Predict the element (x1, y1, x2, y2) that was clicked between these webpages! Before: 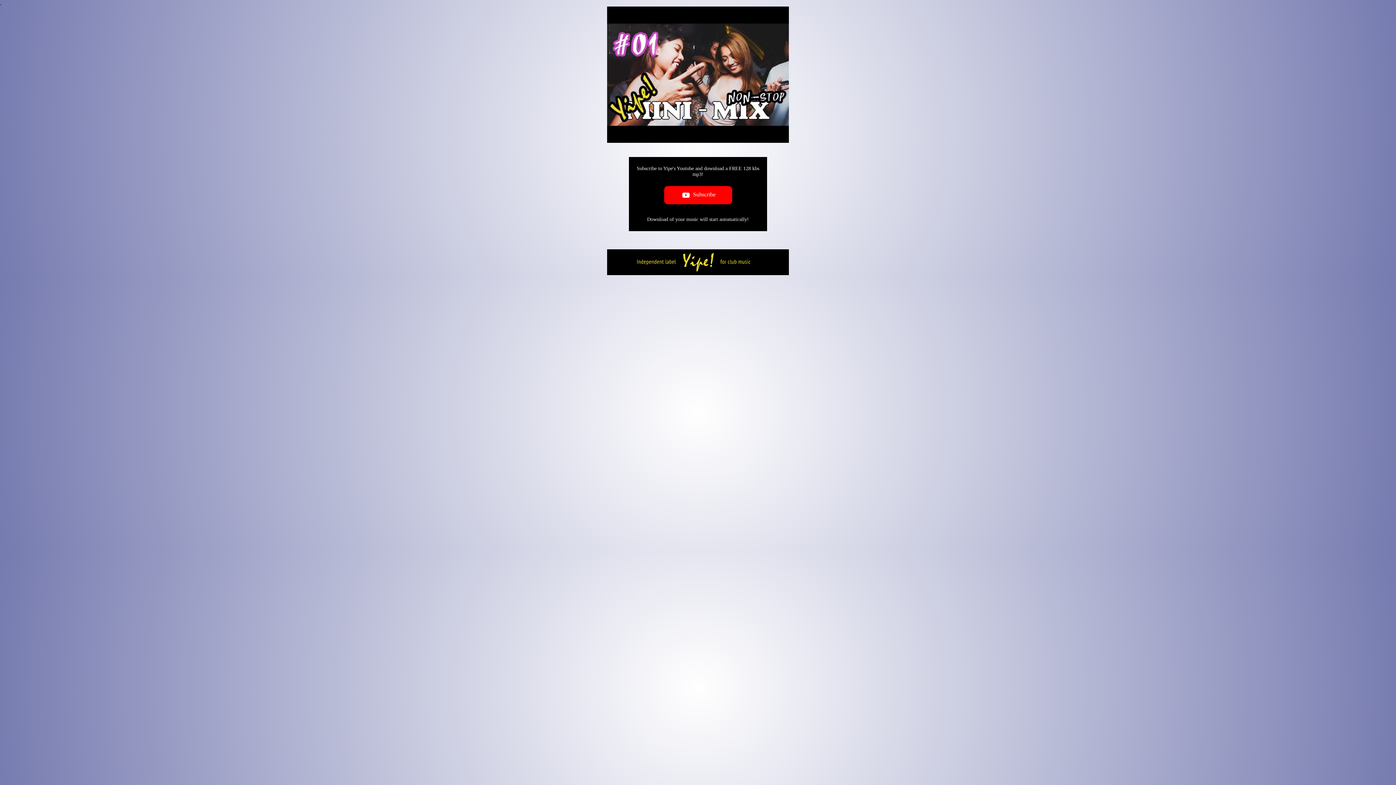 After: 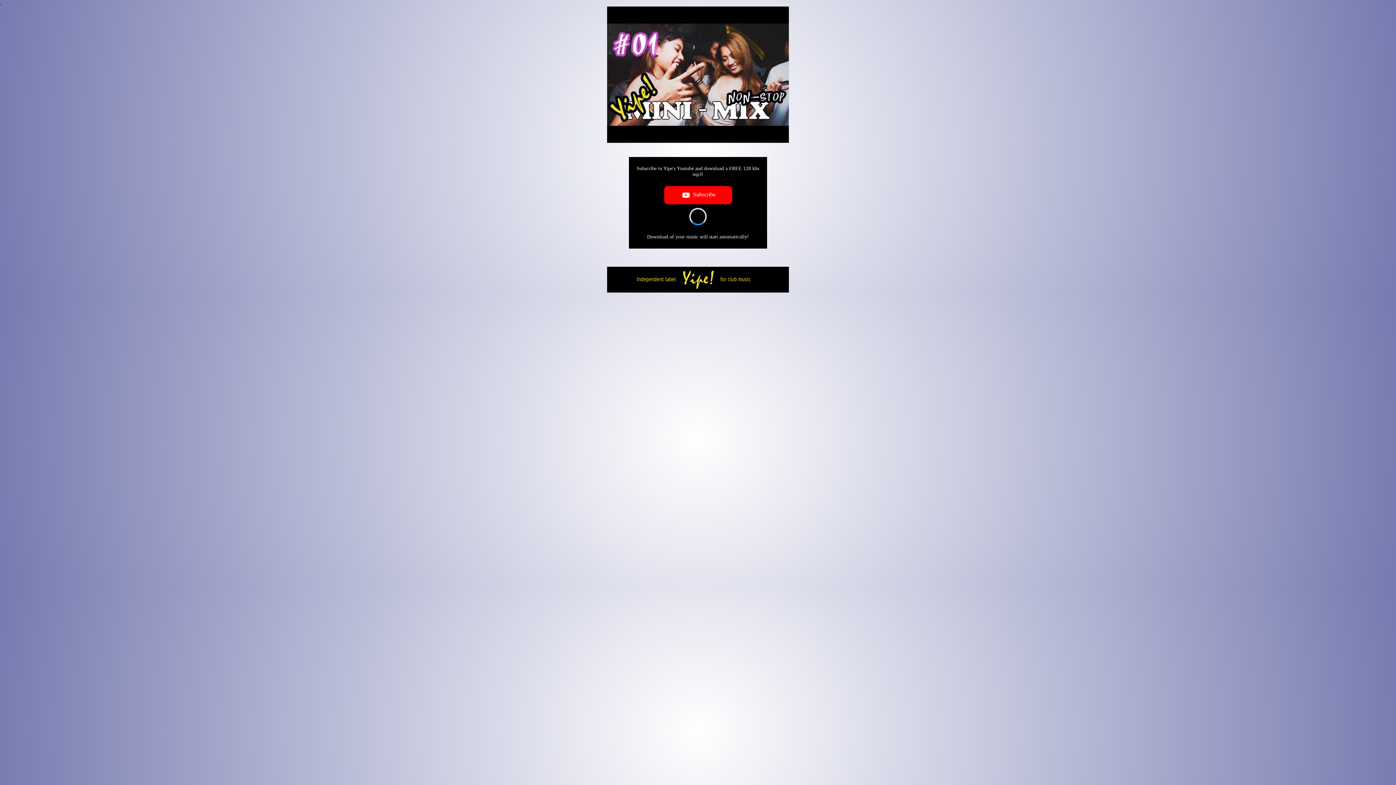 Action: label: Subscribe bbox: (664, 186, 732, 204)